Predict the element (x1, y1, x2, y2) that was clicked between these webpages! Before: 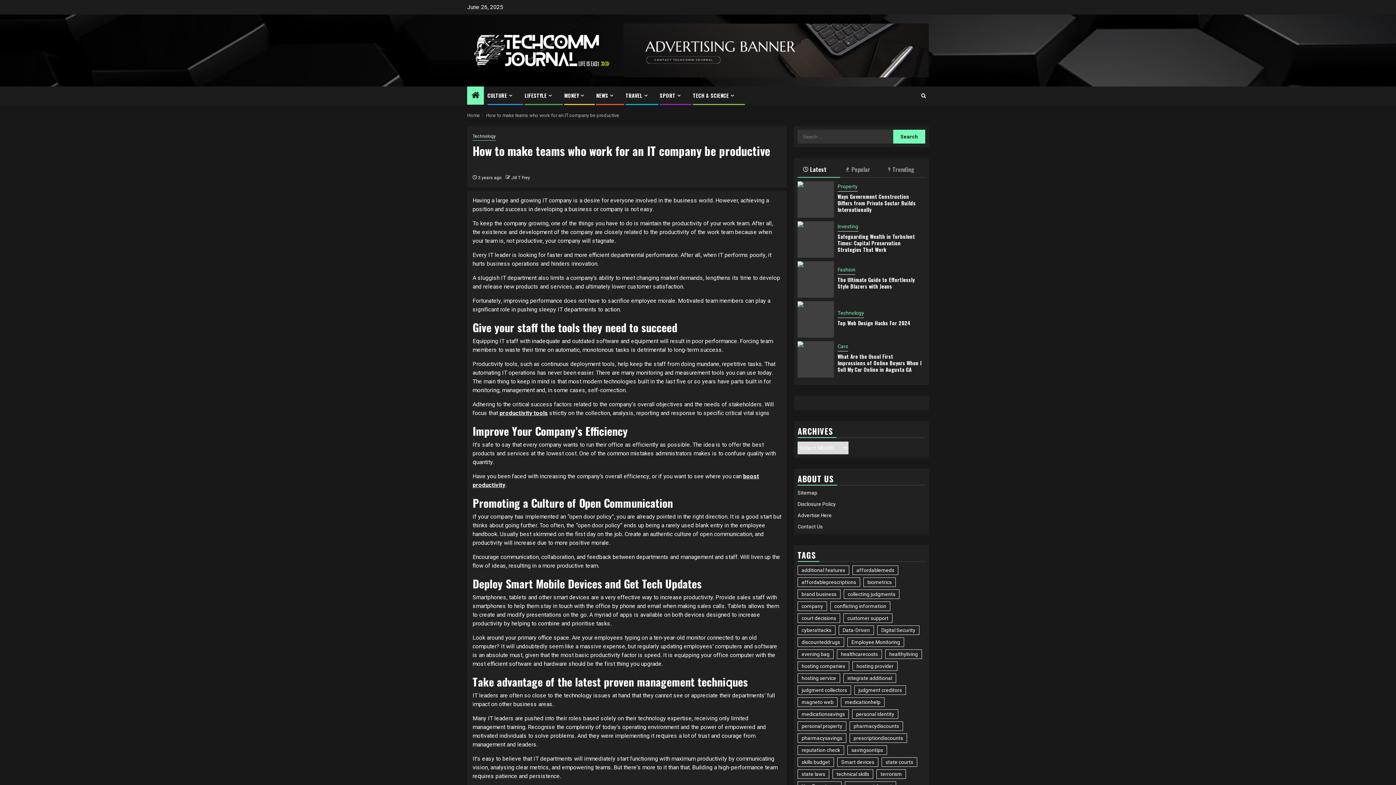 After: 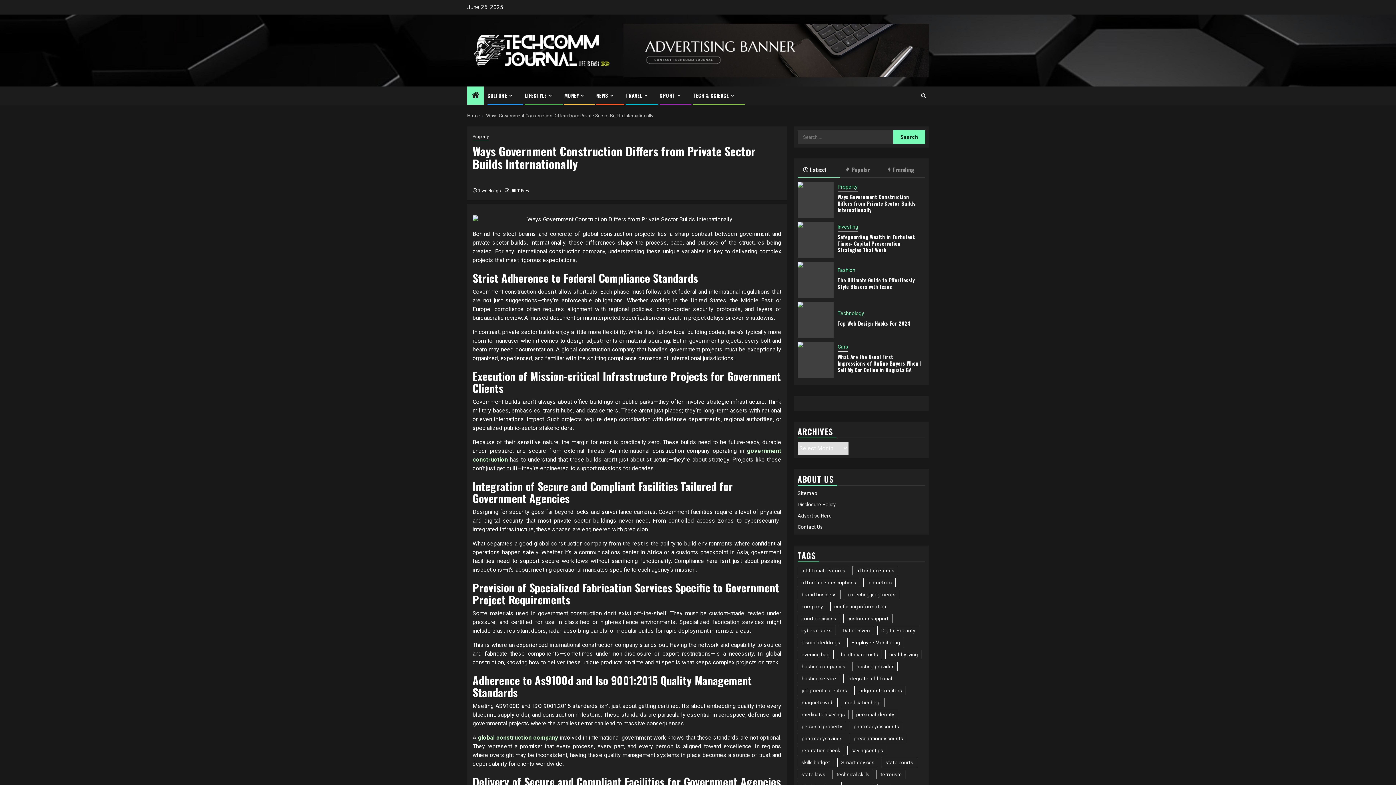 Action: label: Ways Government Construction Differs from Private Sector Builds Internationally bbox: (837, 192, 916, 213)